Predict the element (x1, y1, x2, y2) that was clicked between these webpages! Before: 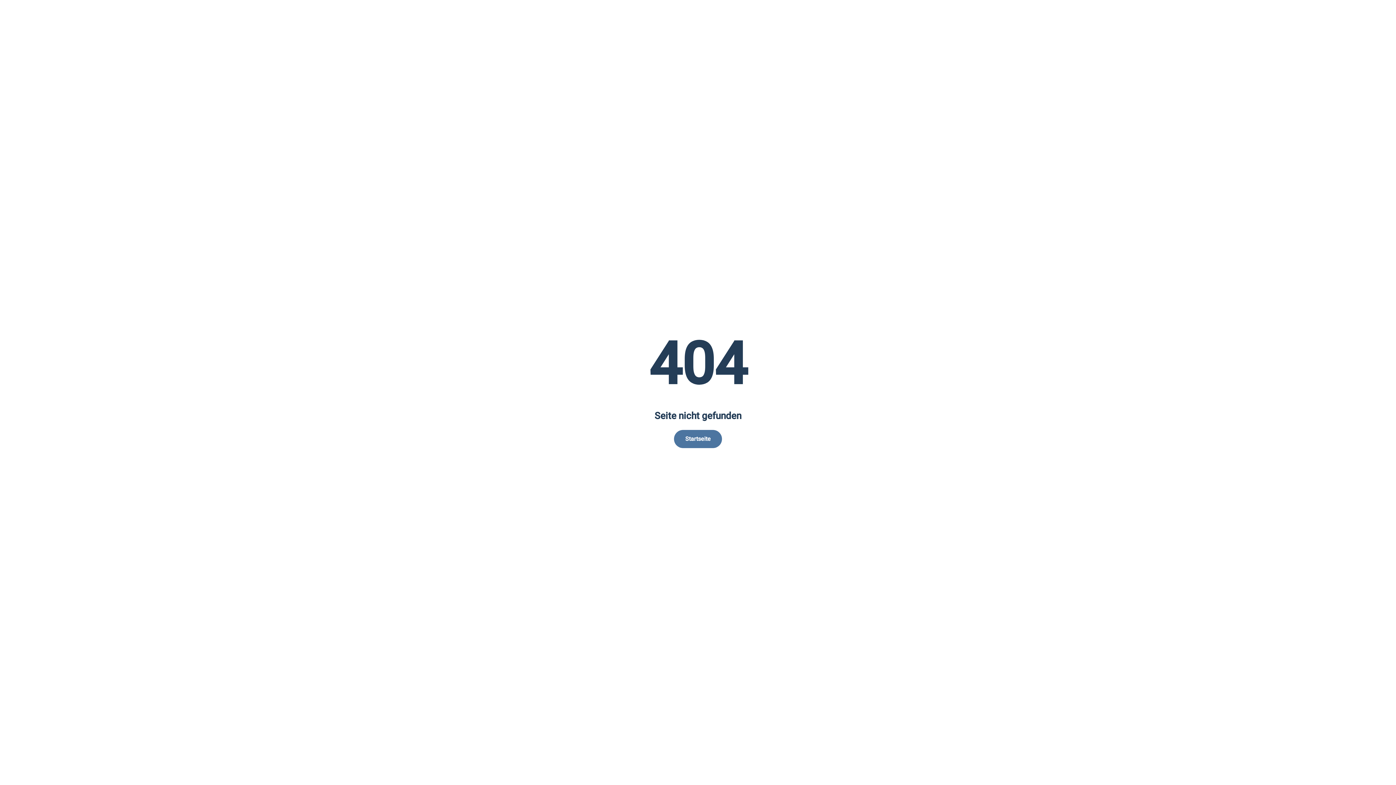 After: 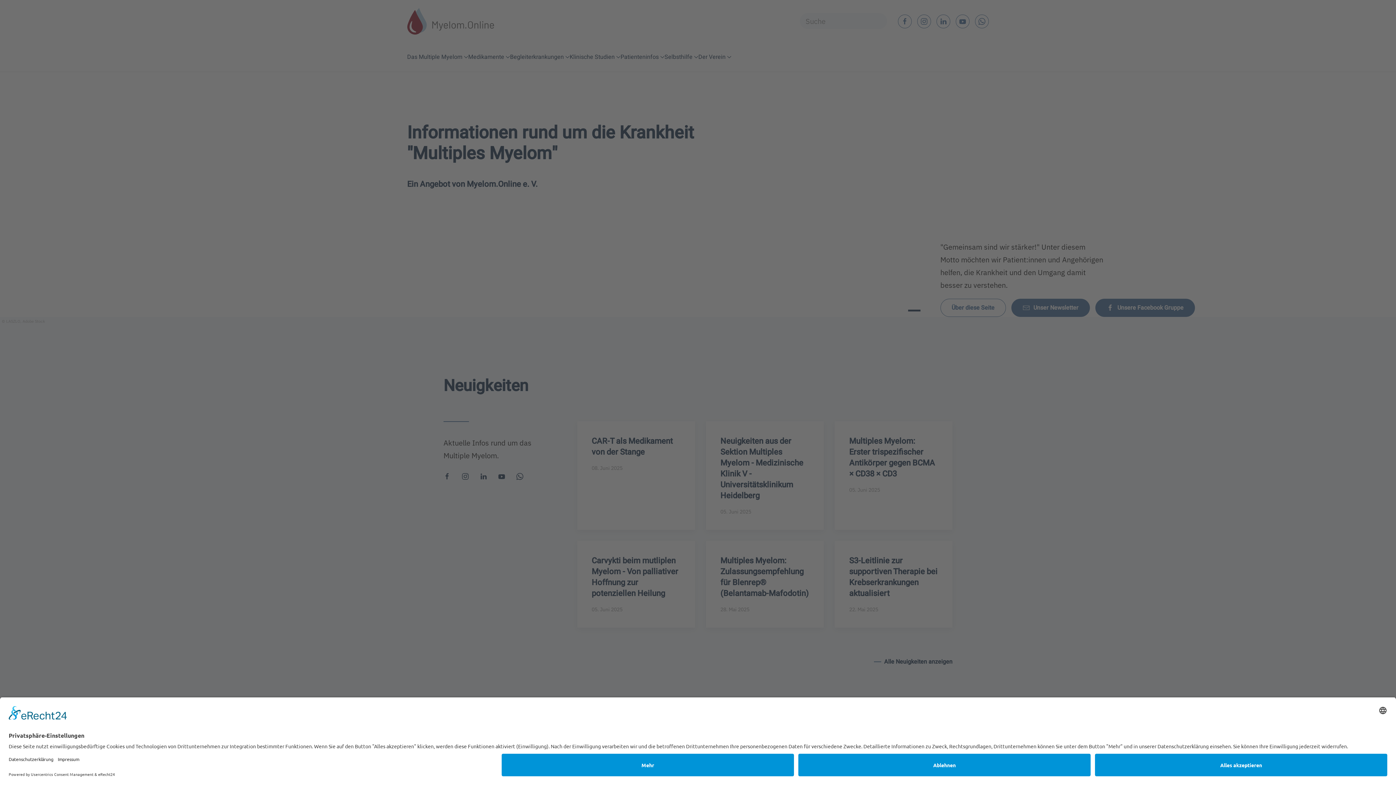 Action: label: Startseite bbox: (674, 430, 722, 448)